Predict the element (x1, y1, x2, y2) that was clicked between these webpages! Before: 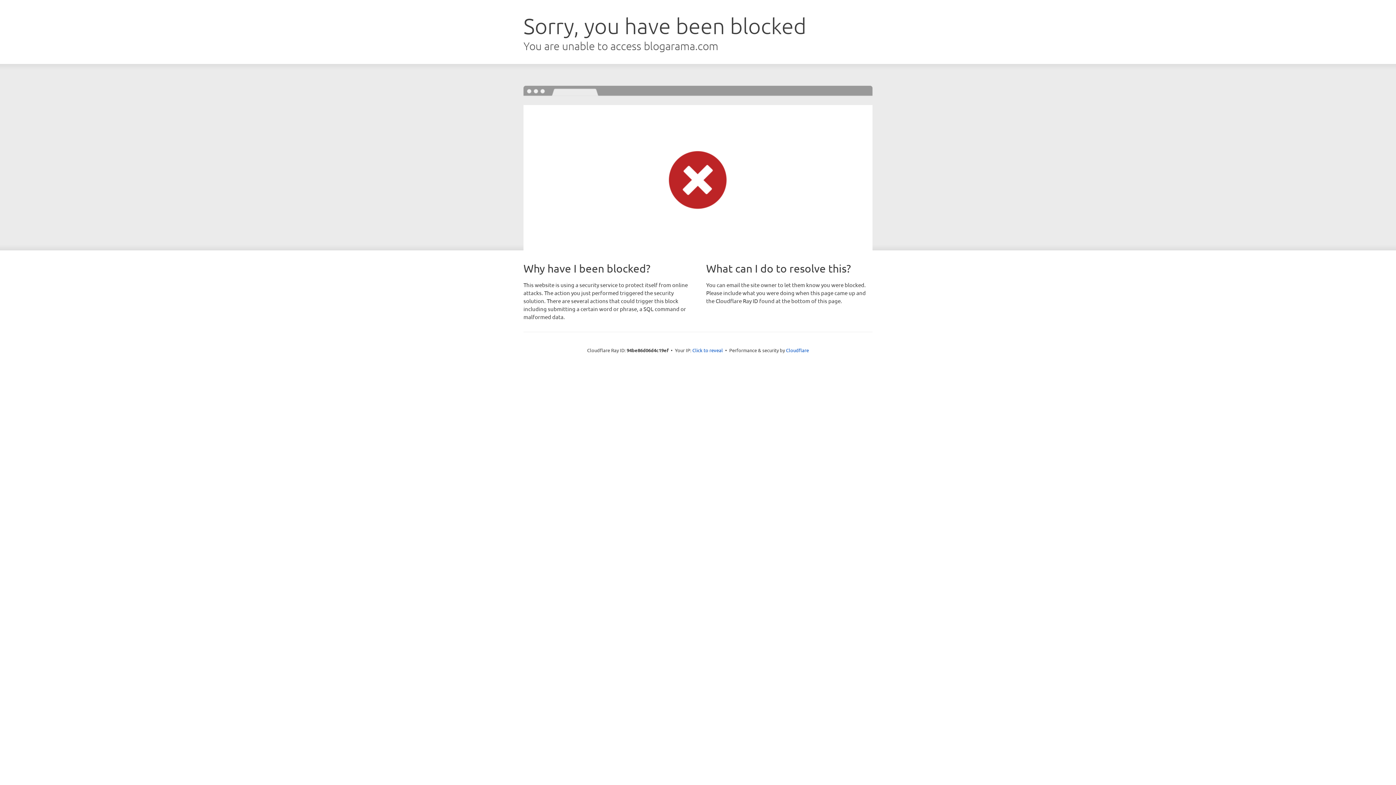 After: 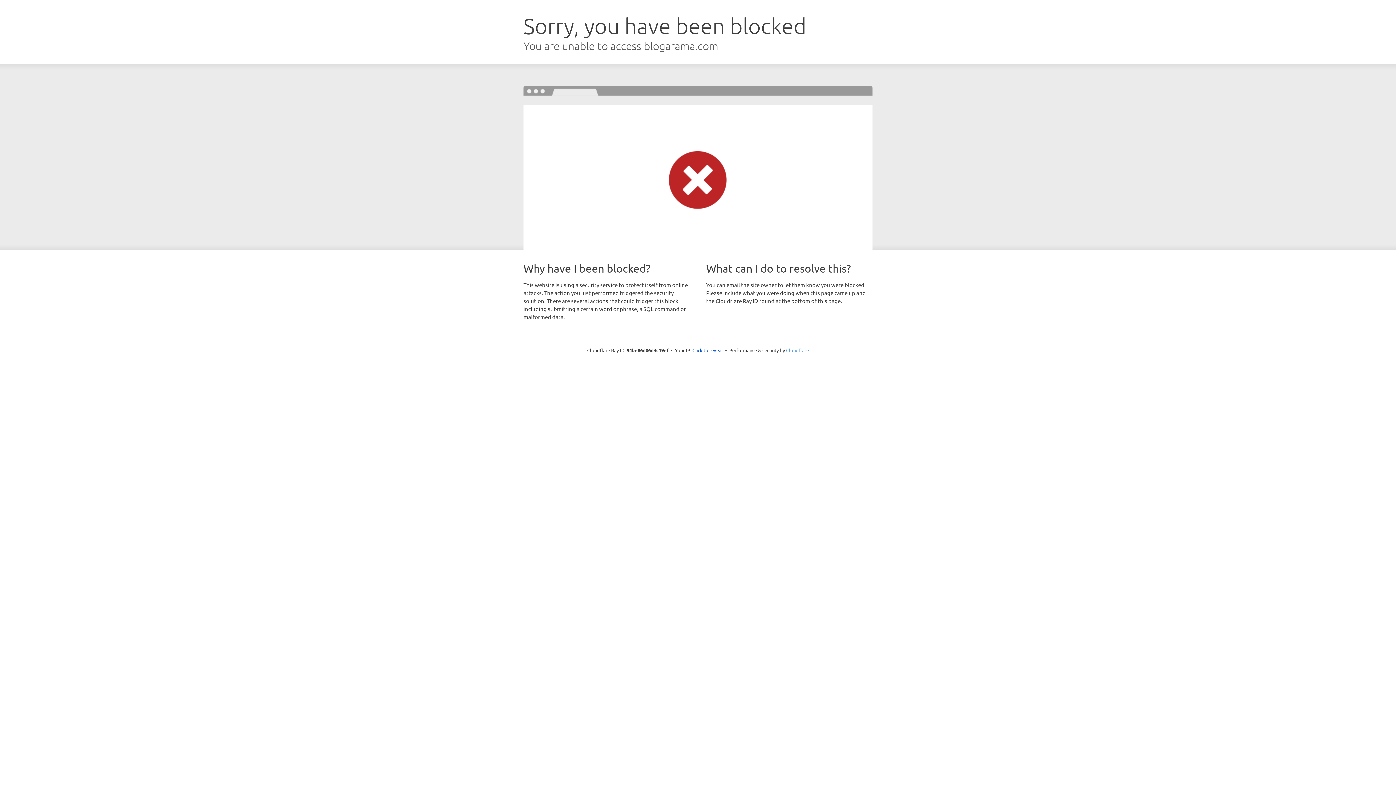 Action: bbox: (786, 347, 809, 353) label: Cloudflare